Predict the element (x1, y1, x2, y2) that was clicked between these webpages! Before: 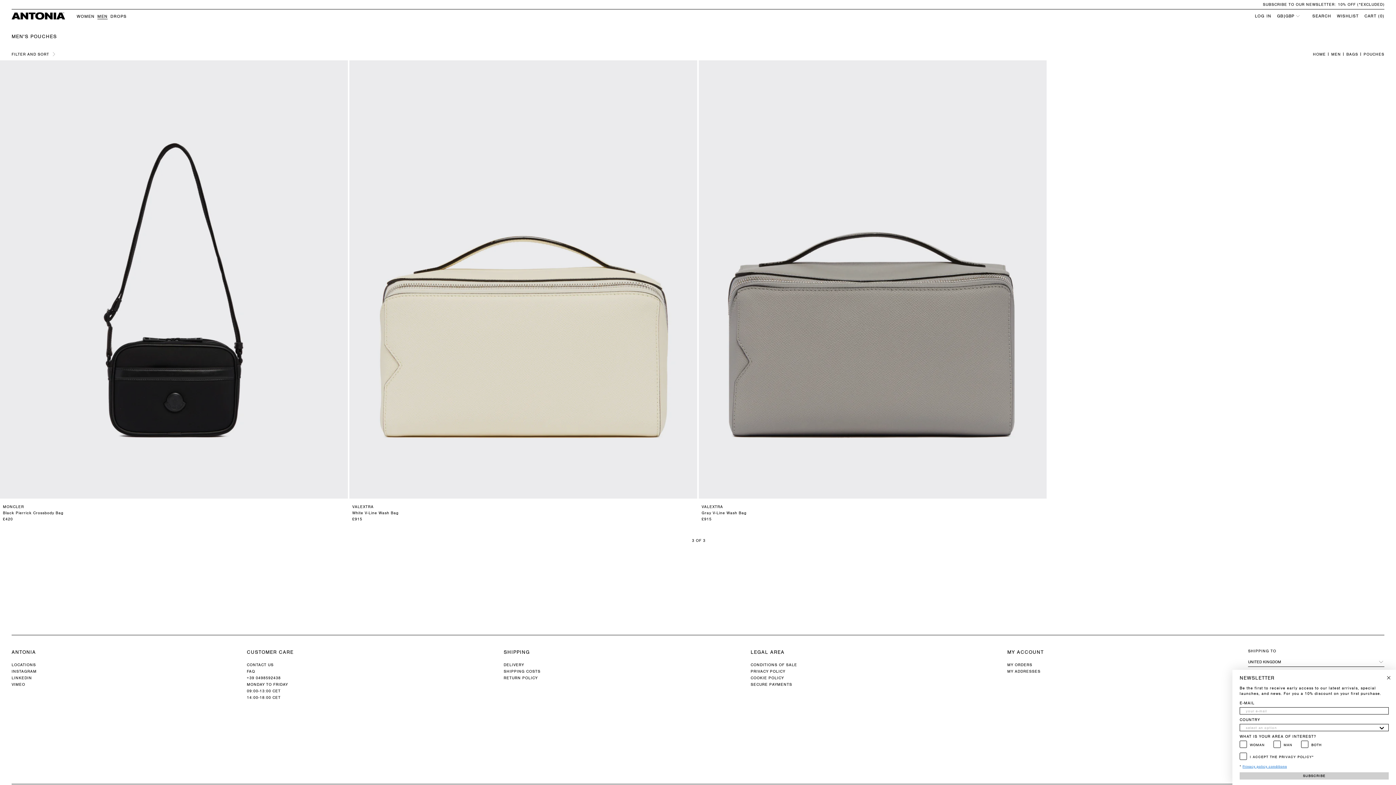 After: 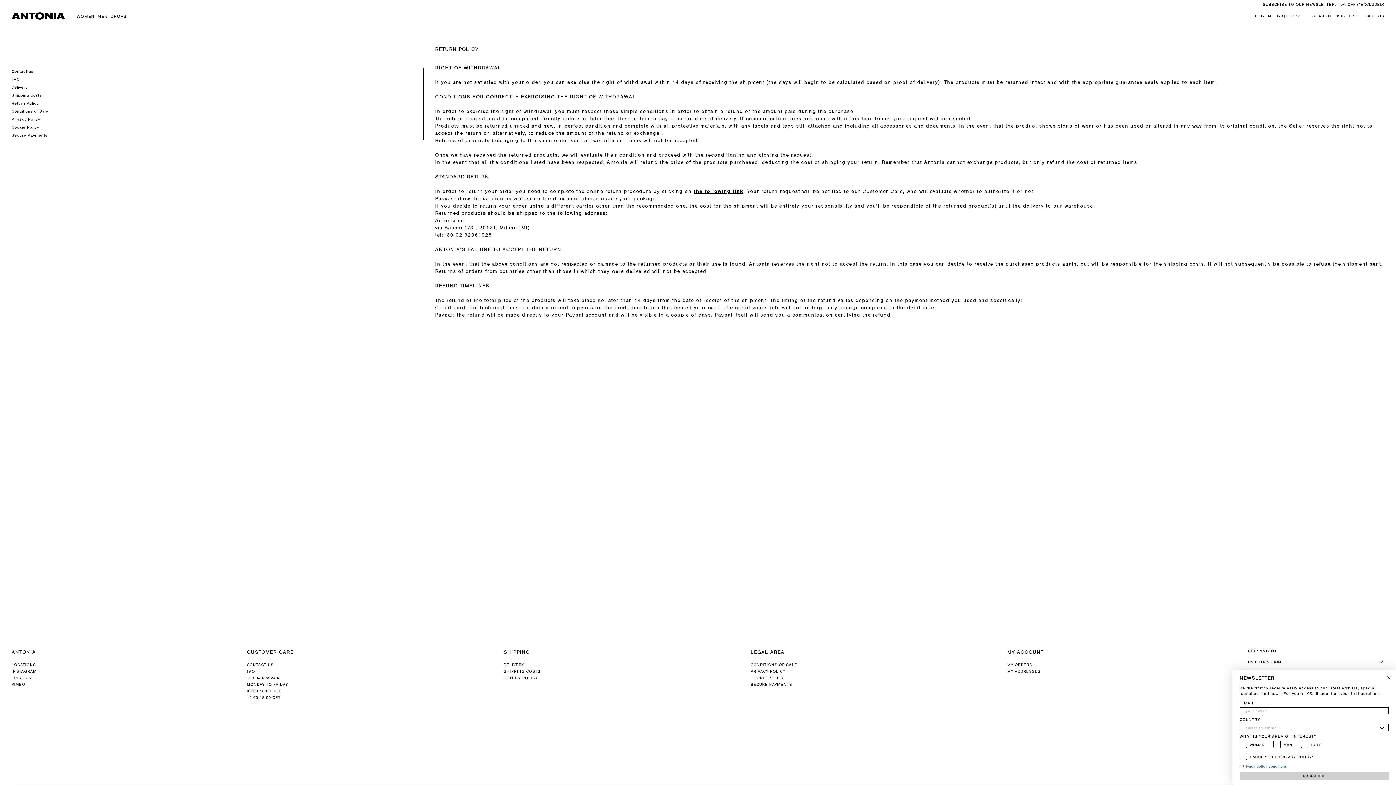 Action: bbox: (503, 676, 537, 681) label: RETURN POLICY